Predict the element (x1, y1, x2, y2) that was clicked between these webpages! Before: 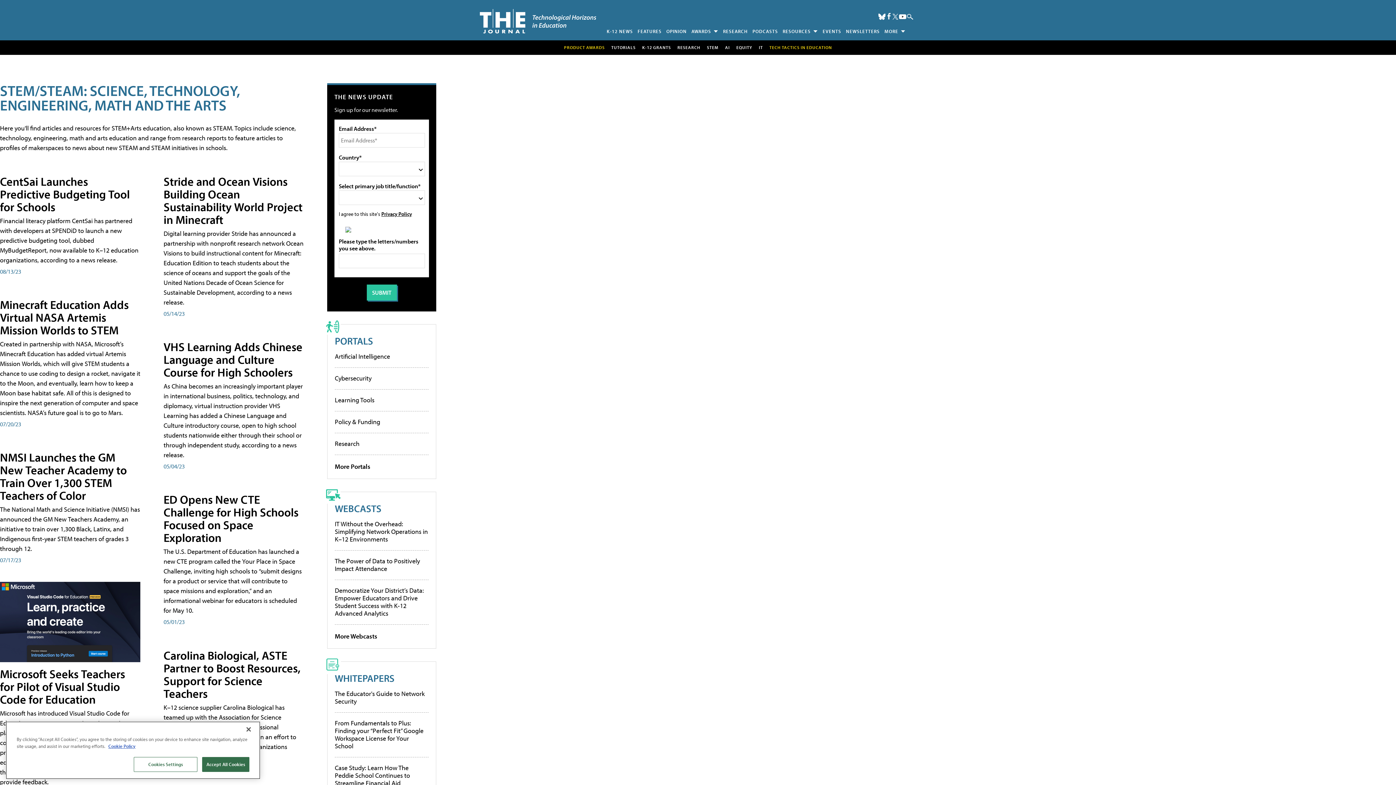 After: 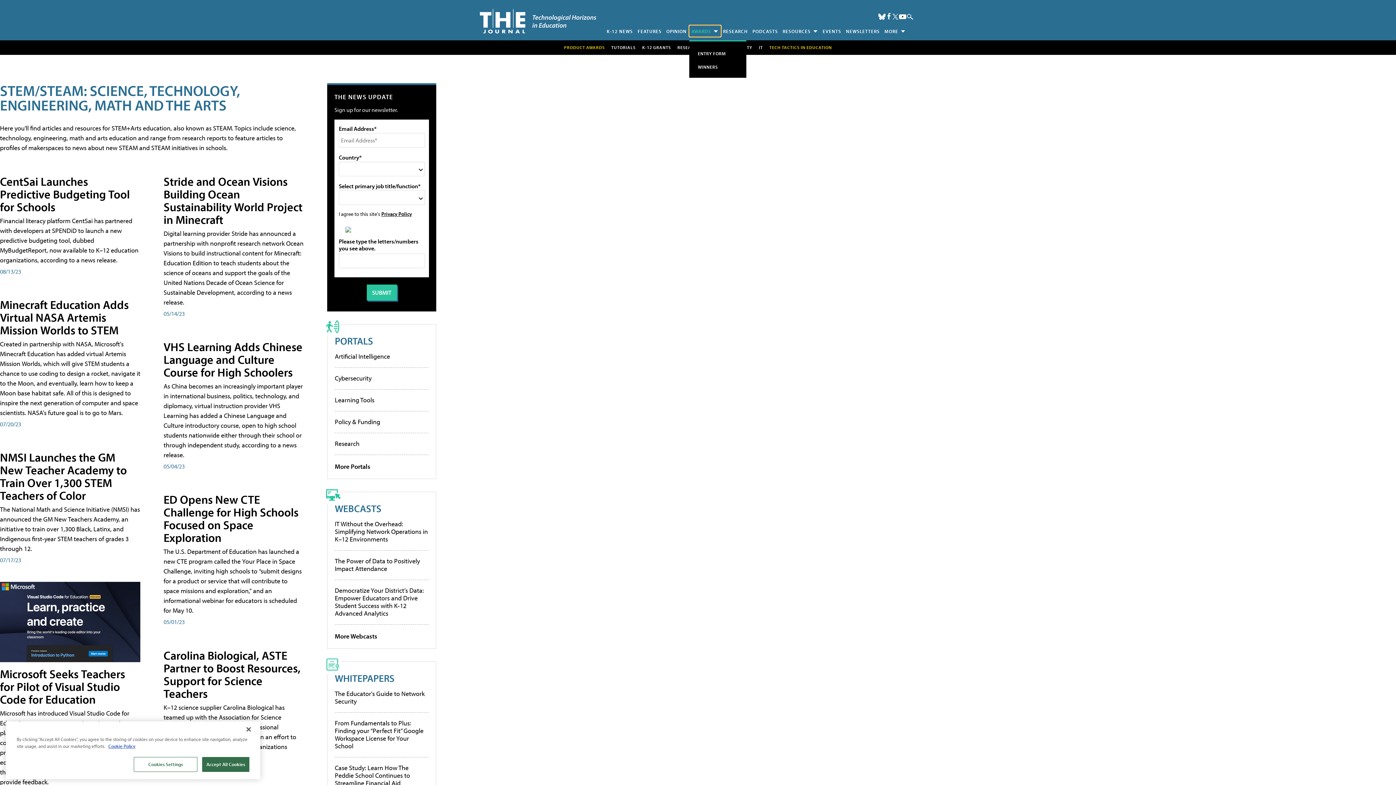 Action: label: AWARDS bbox: (689, 25, 720, 36)